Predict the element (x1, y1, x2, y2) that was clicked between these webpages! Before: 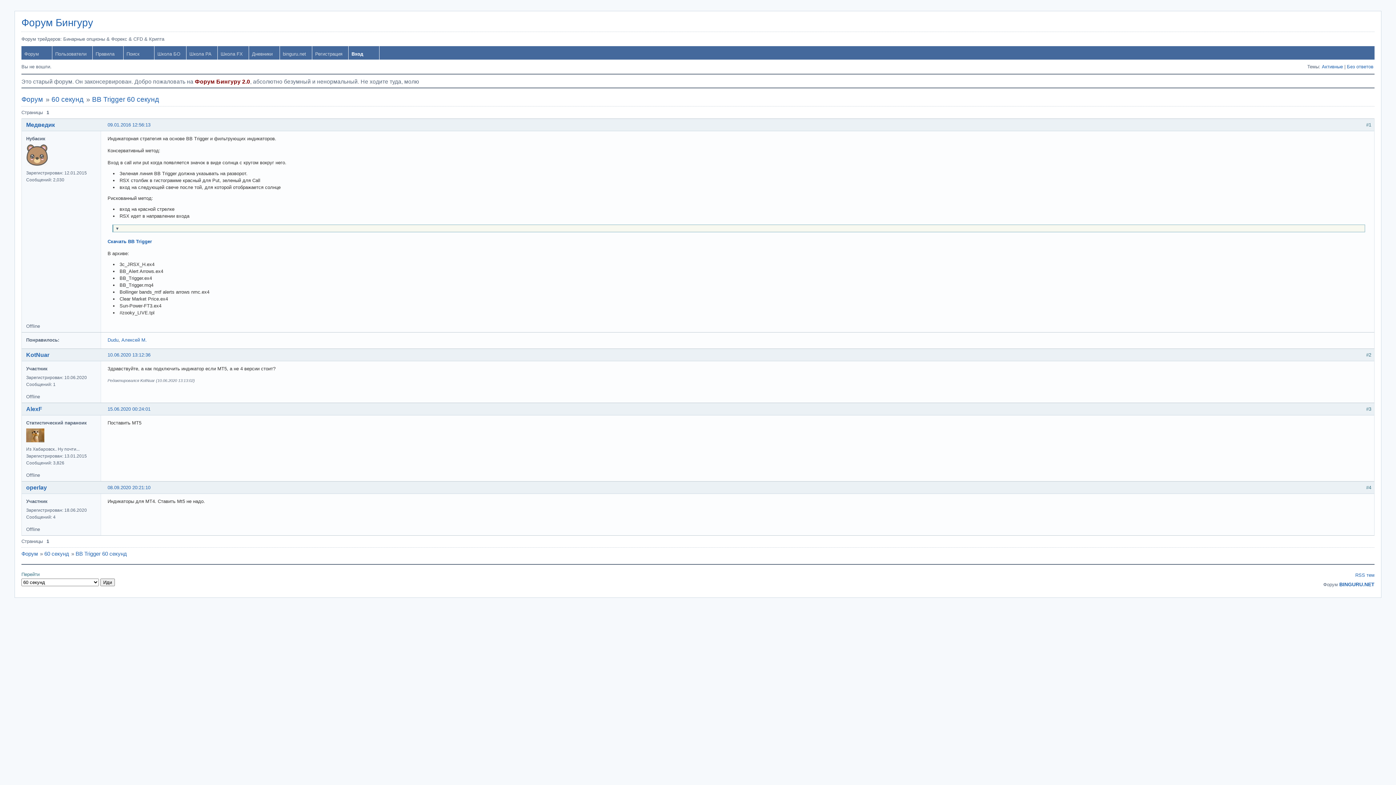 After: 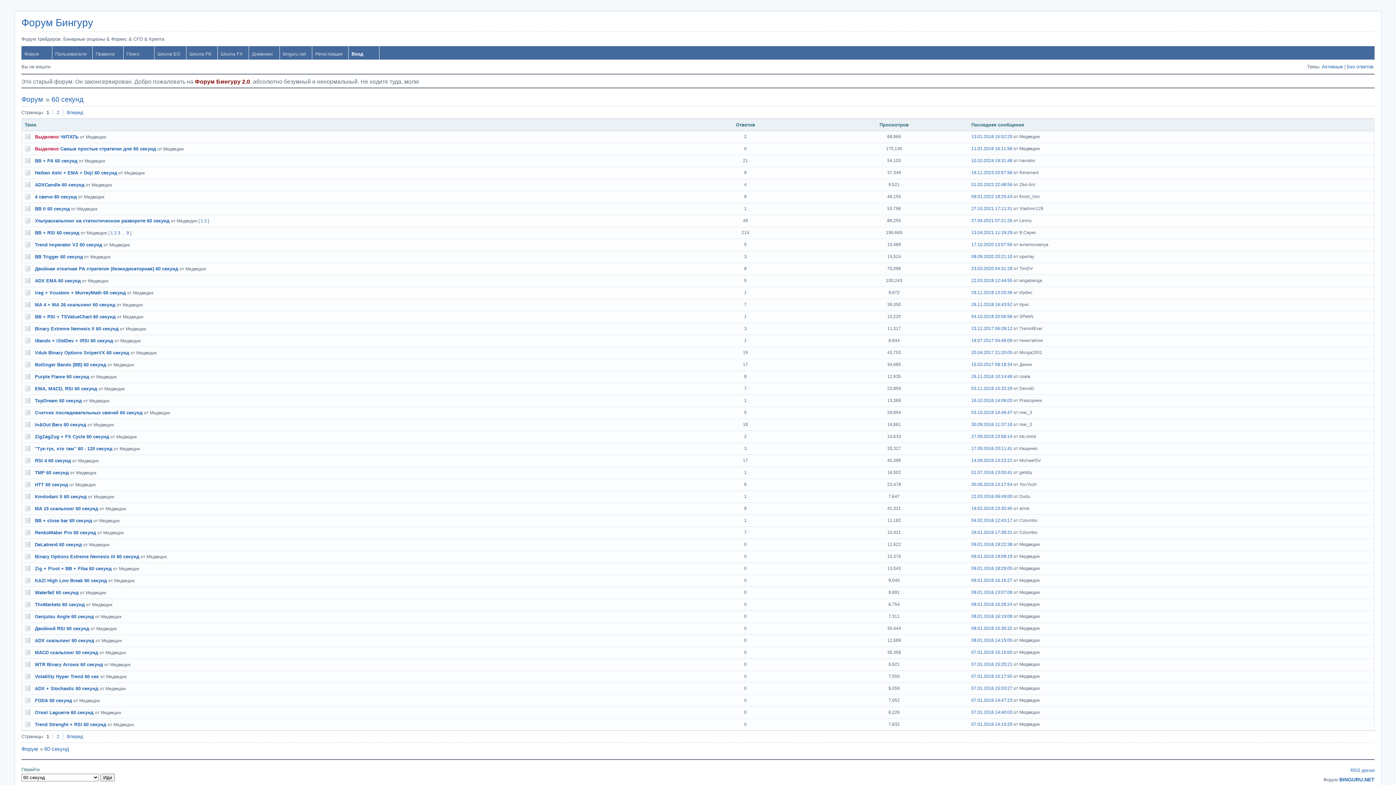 Action: bbox: (44, 551, 69, 557) label: 60 секунд